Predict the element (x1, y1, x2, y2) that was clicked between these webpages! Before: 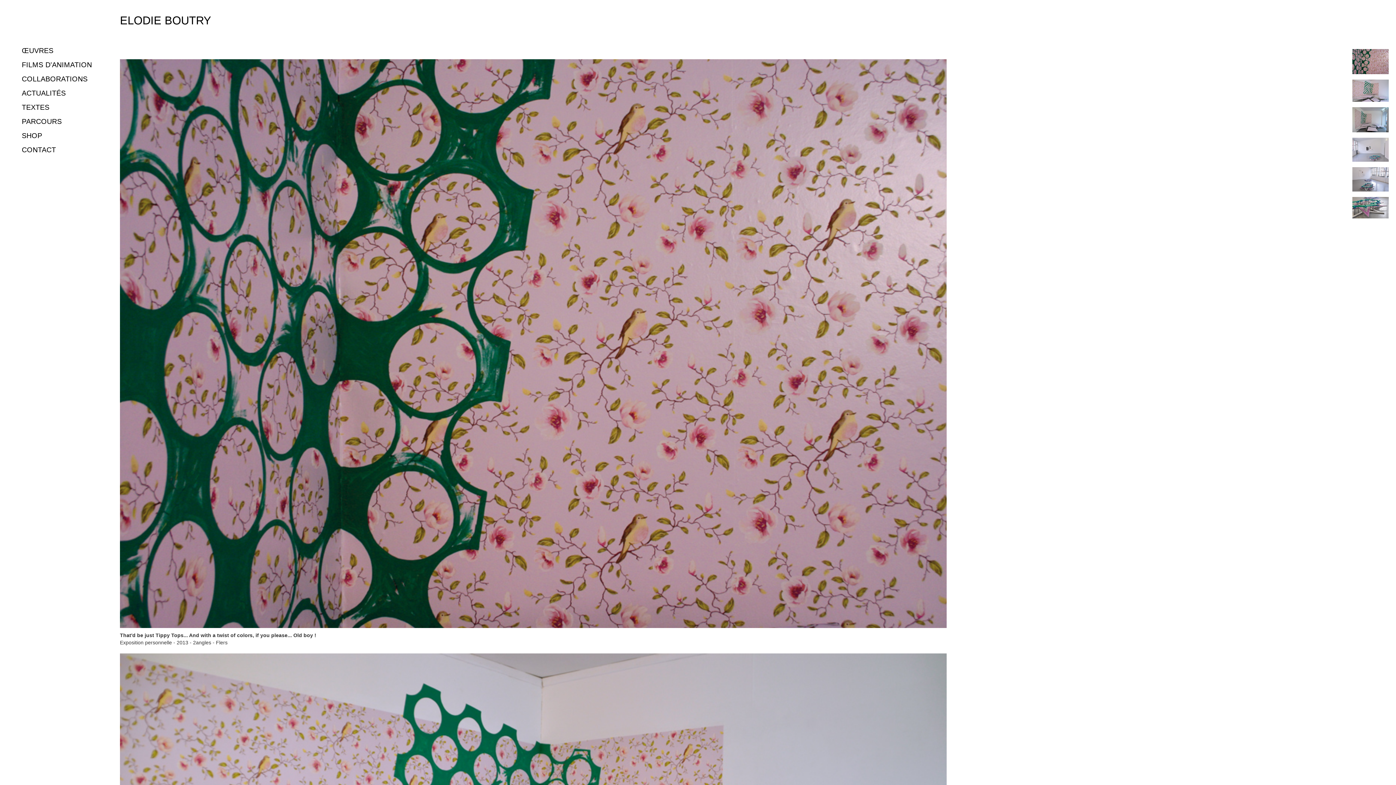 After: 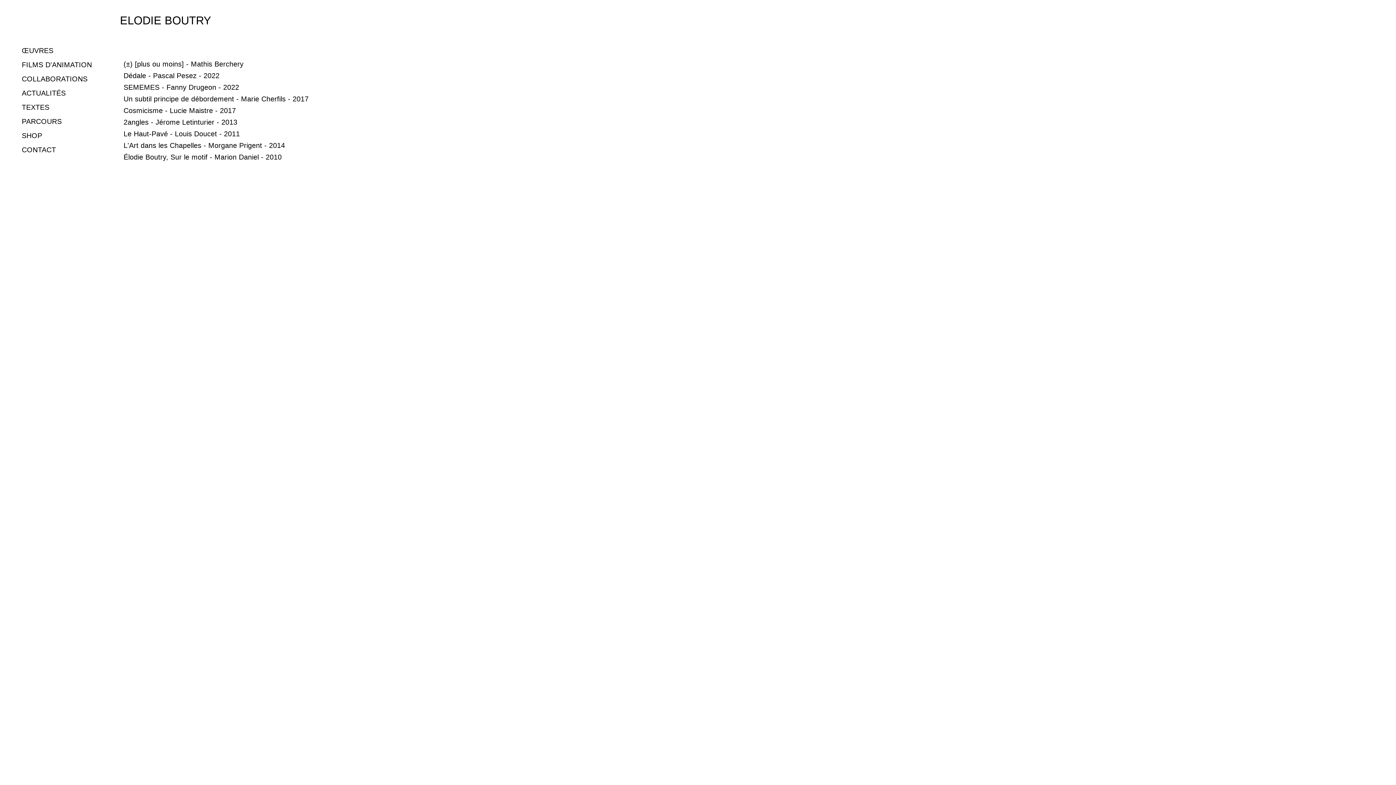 Action: label: TEXTES bbox: (21, 103, 49, 111)